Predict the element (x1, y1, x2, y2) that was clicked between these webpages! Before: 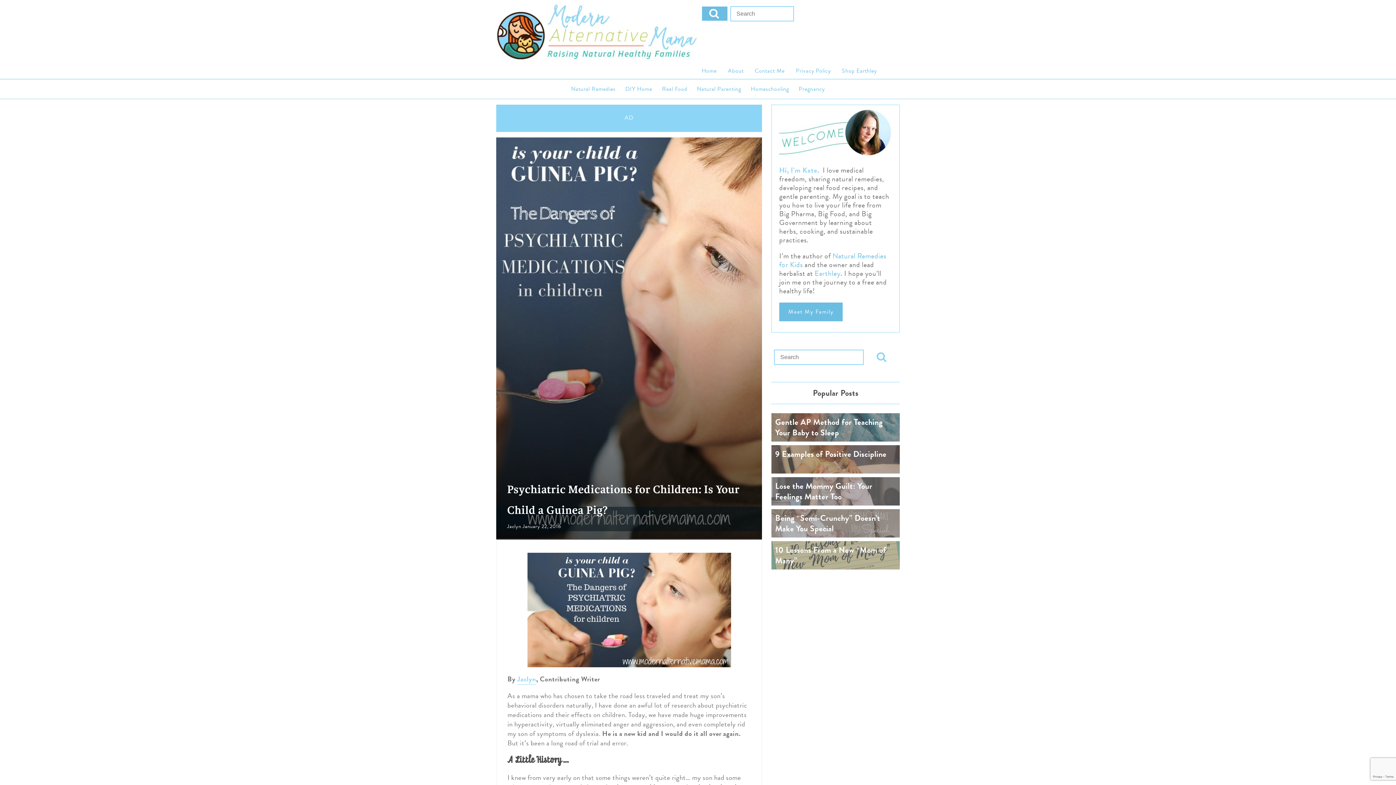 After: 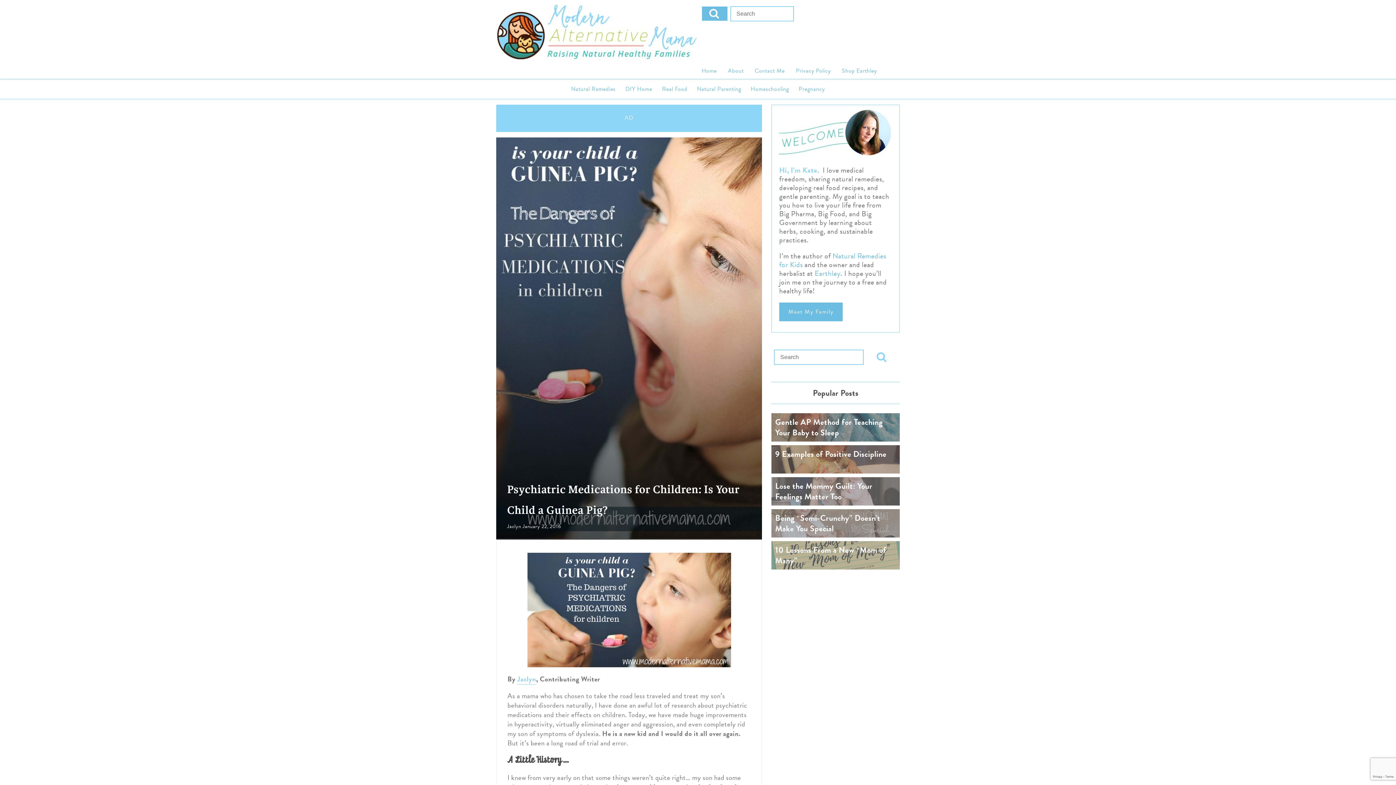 Action: bbox: (517, 674, 536, 685) label: Jaclyn